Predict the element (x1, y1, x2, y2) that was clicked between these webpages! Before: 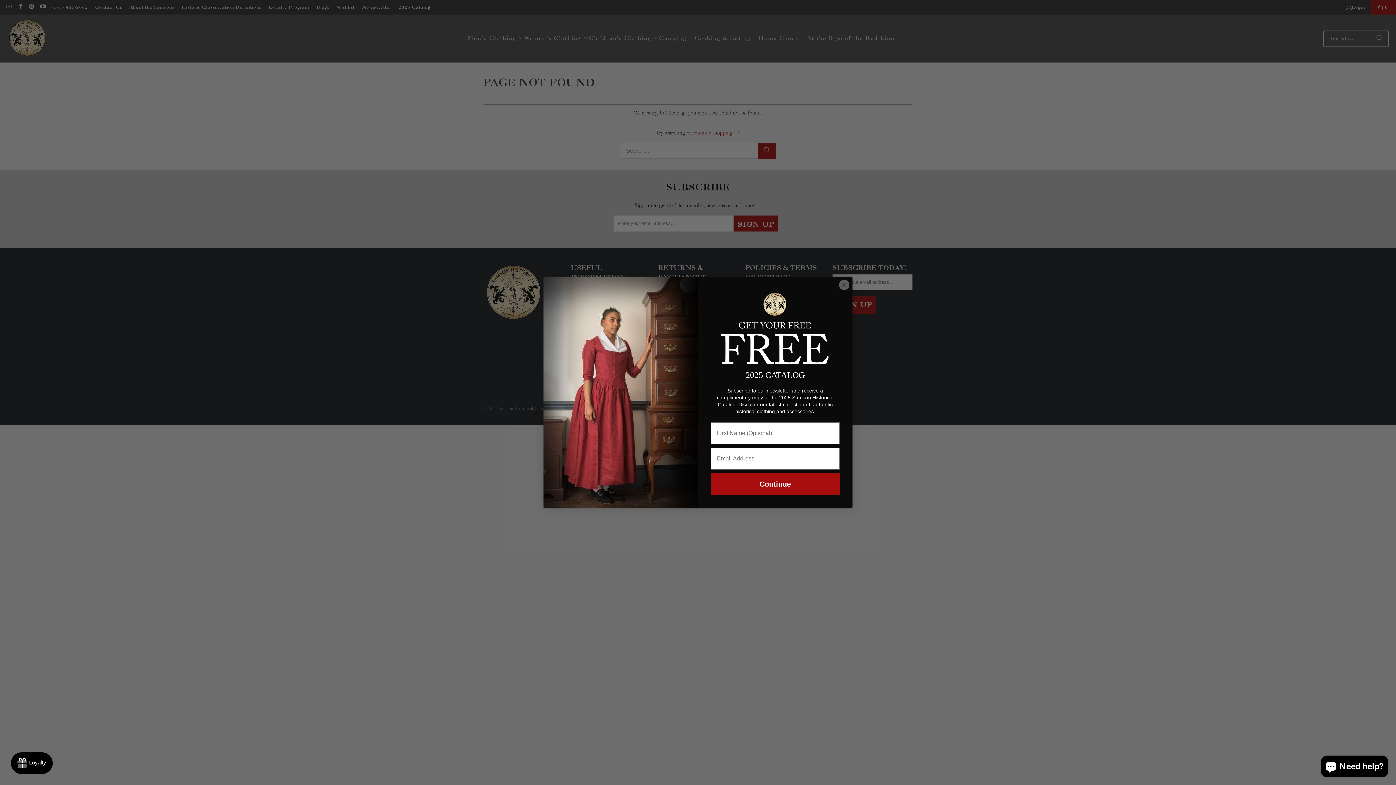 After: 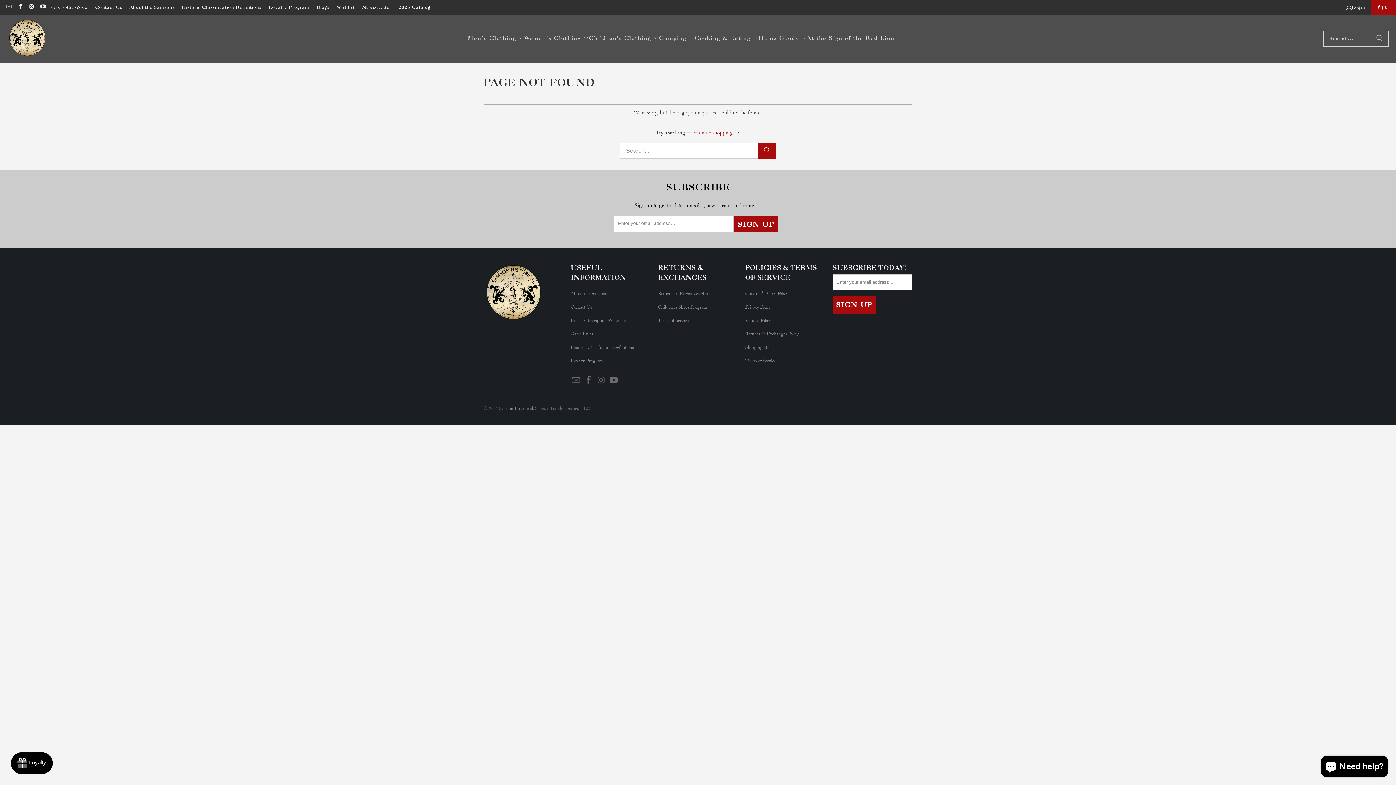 Action: label: Close dialog bbox: (838, 279, 849, 290)